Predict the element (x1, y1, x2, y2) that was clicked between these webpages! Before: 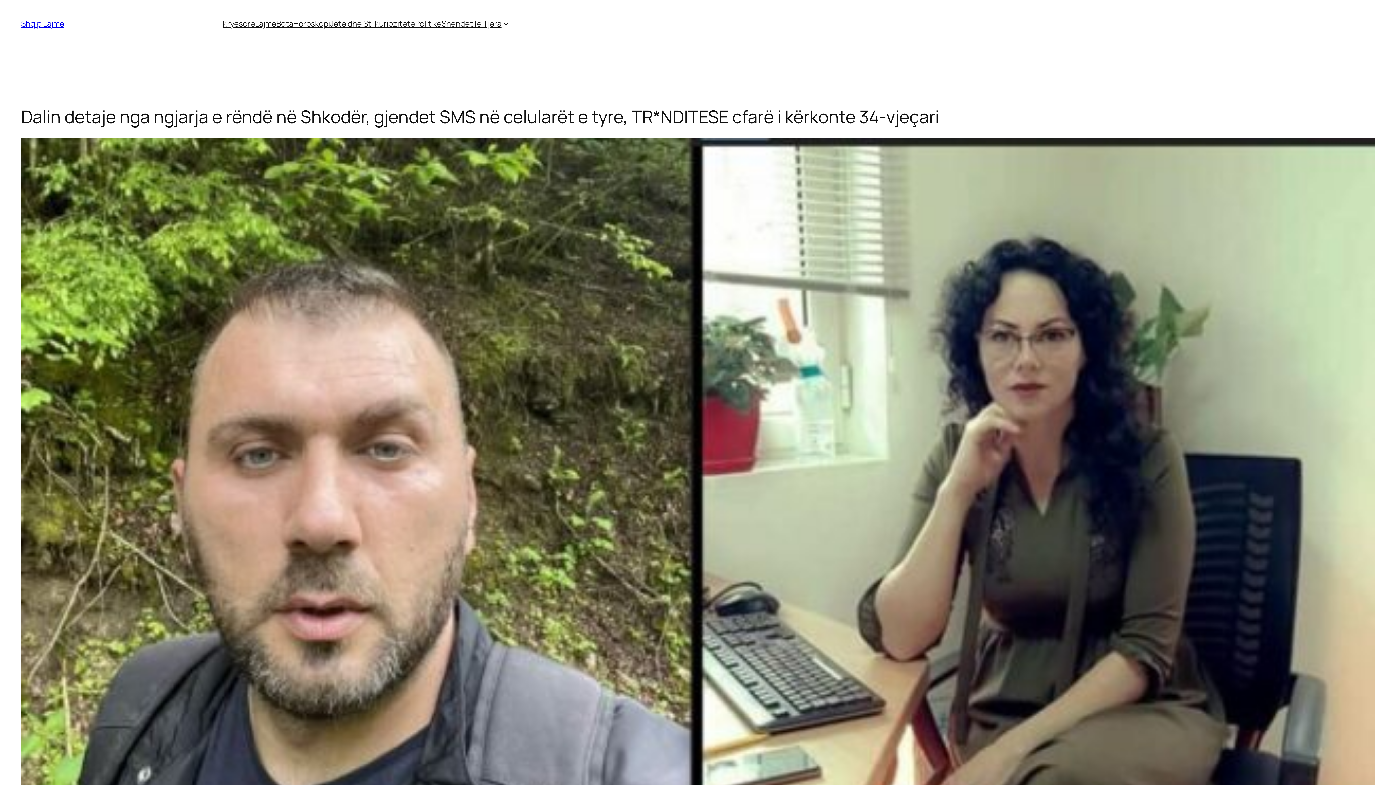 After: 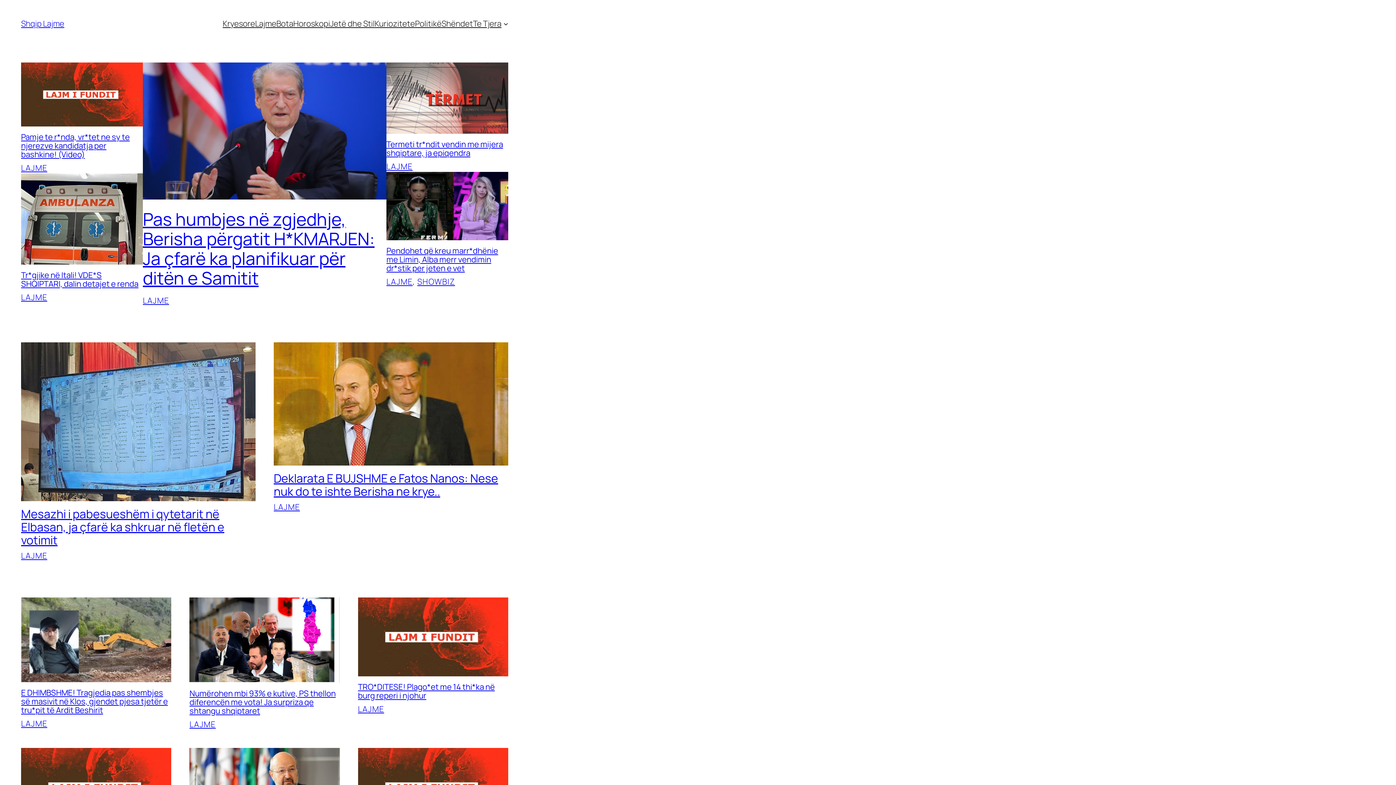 Action: bbox: (21, 18, 64, 29) label: Shqip Lajme